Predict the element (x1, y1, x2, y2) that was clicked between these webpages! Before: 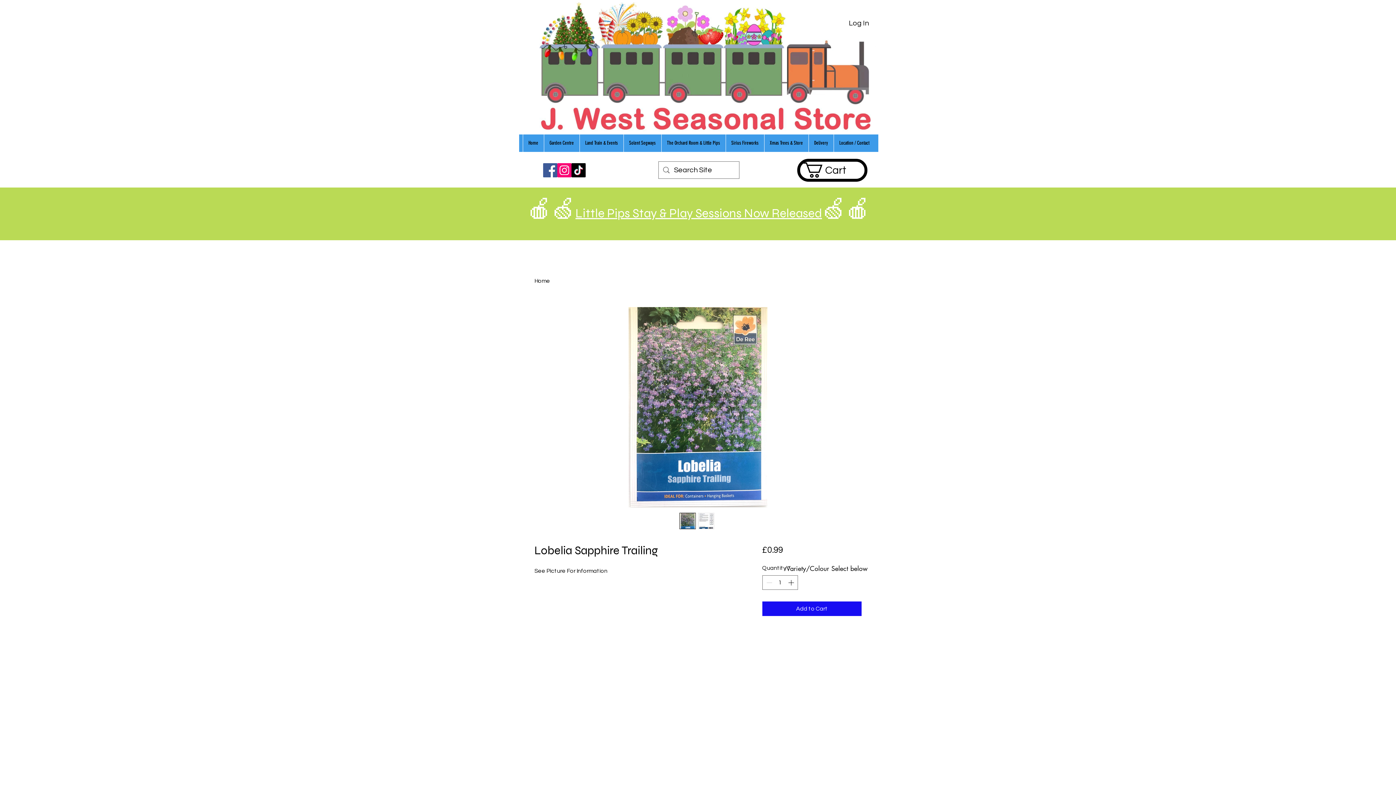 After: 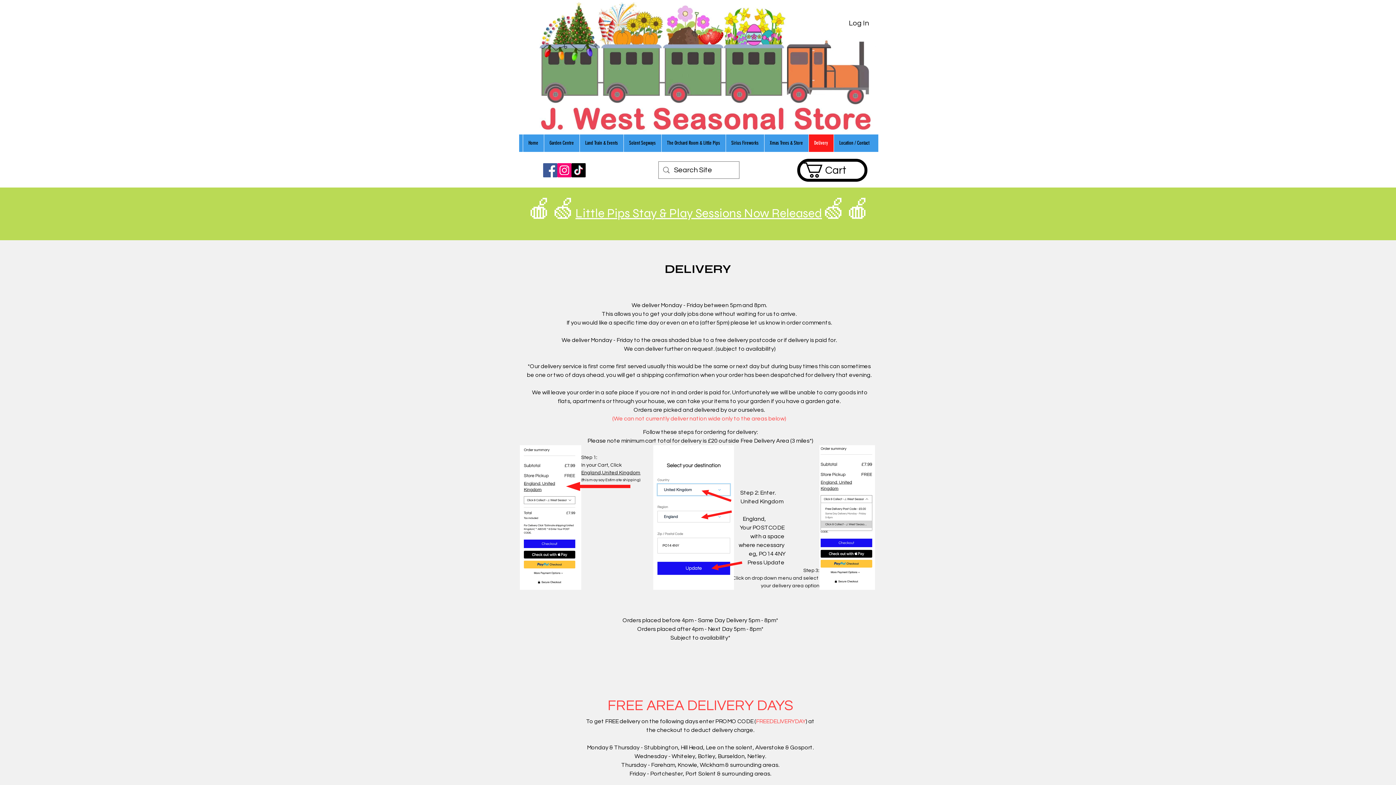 Action: bbox: (808, 134, 833, 152) label: Delivery